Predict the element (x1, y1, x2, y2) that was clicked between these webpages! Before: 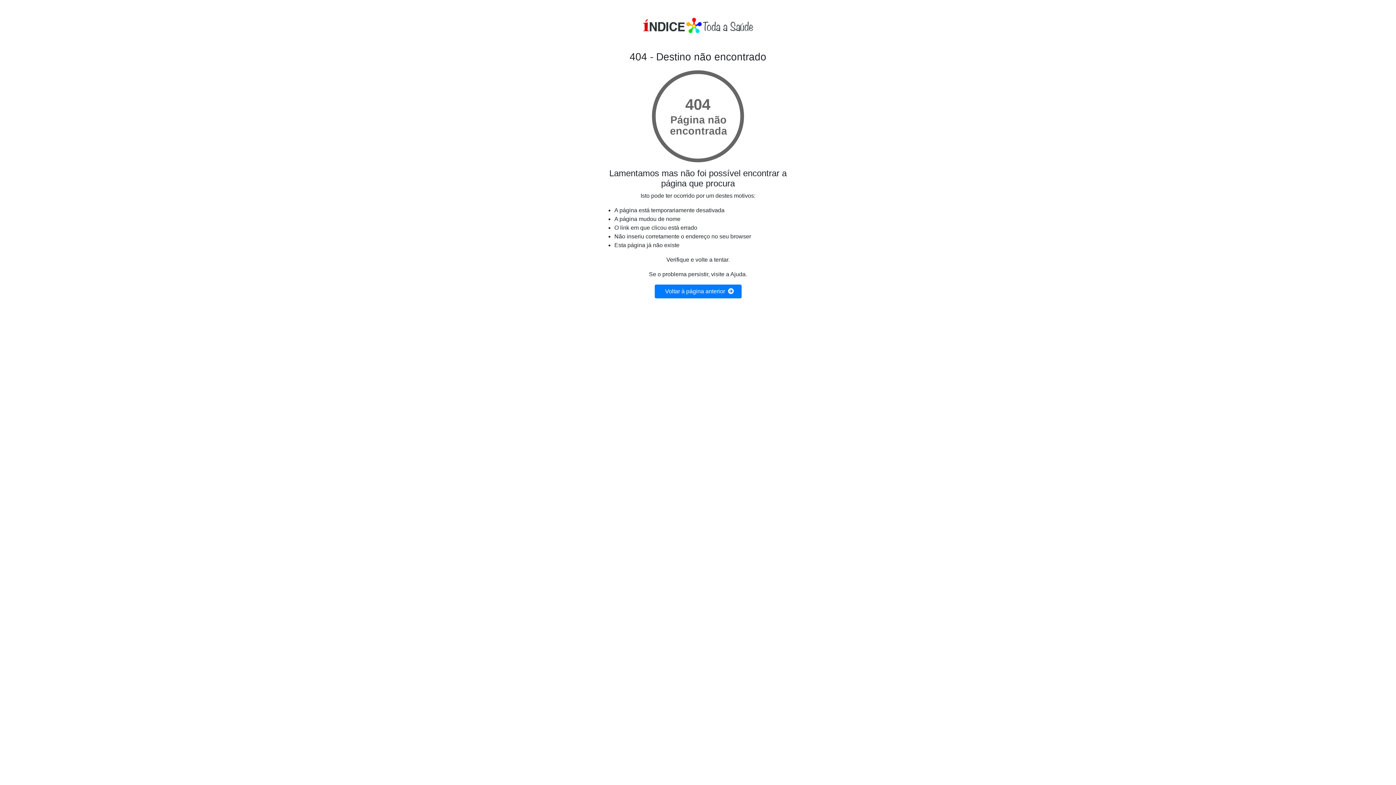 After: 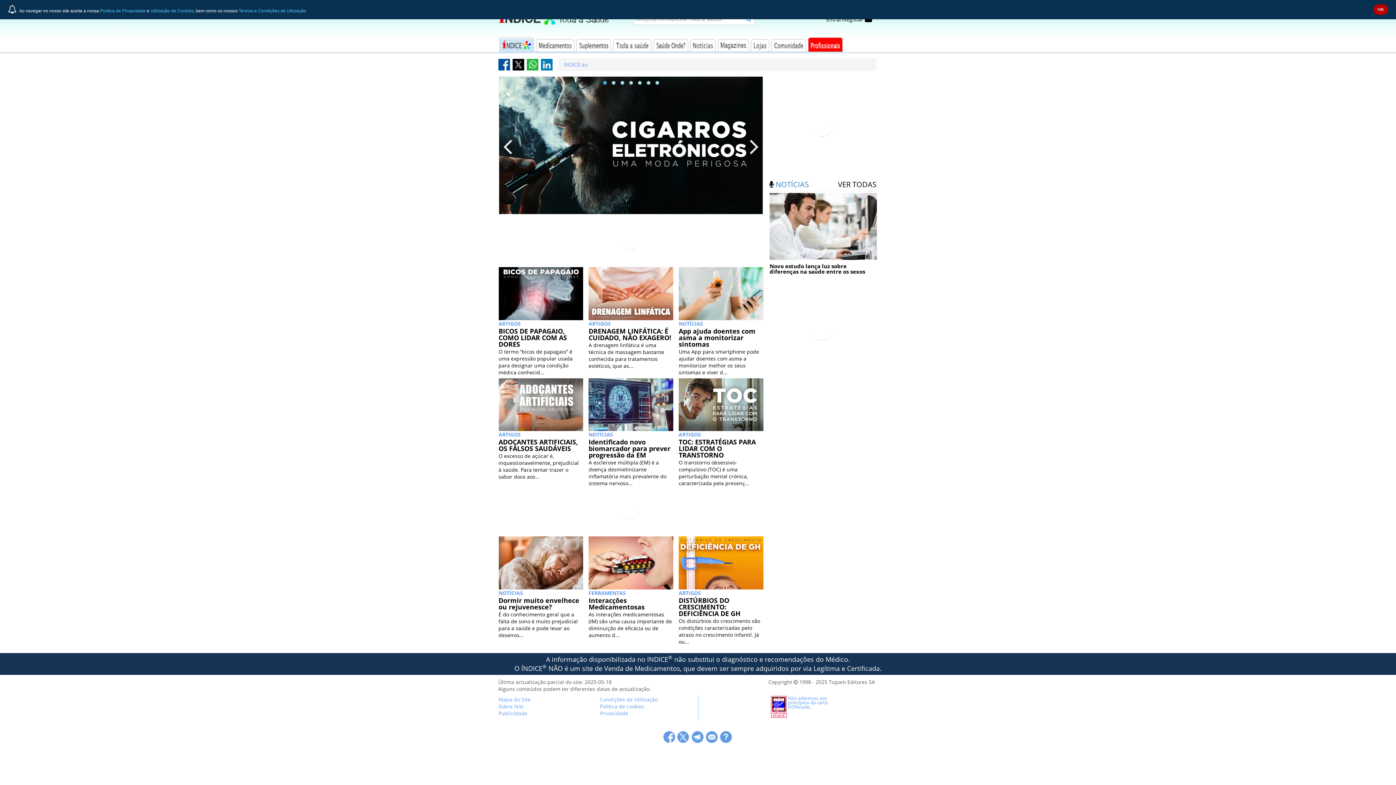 Action: label:     Voltar à página anterior     bbox: (654, 284, 741, 298)